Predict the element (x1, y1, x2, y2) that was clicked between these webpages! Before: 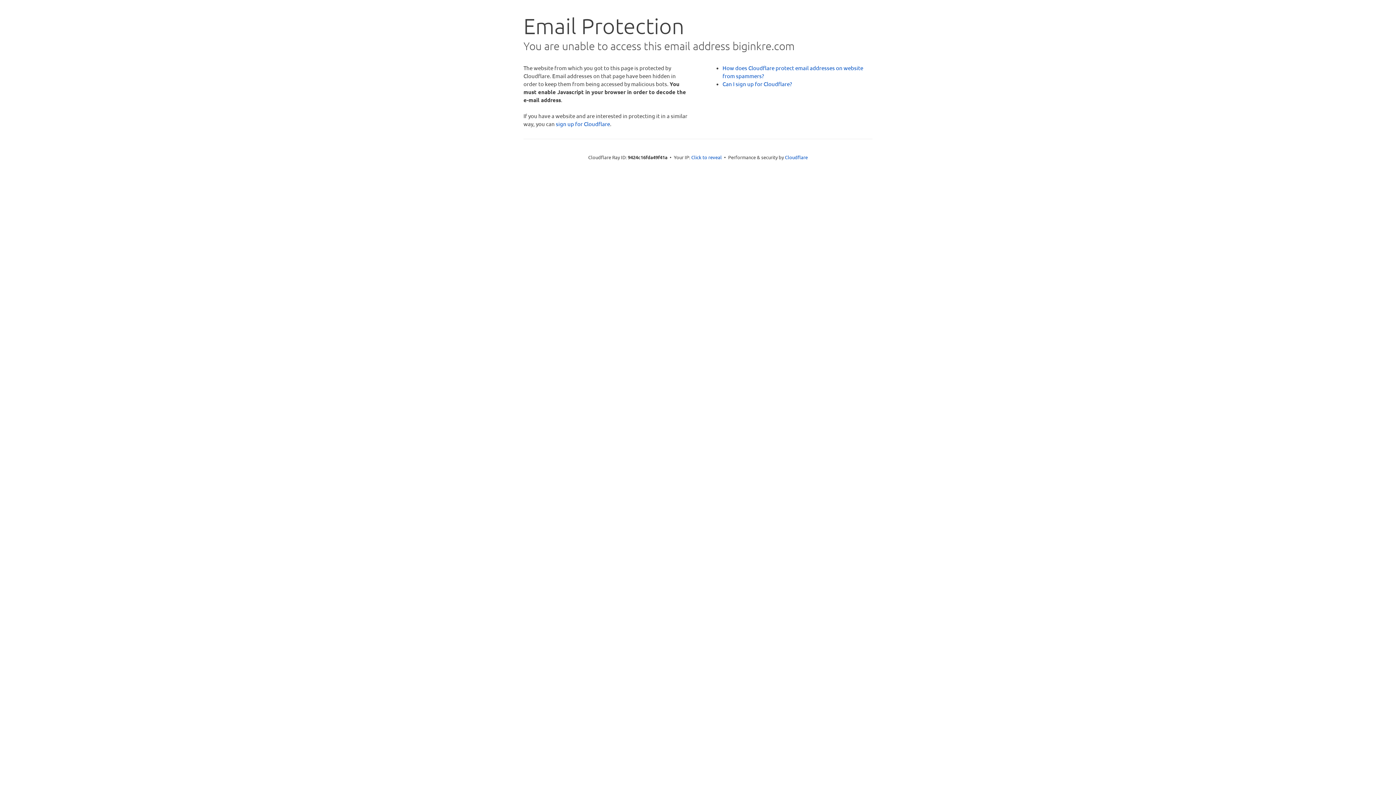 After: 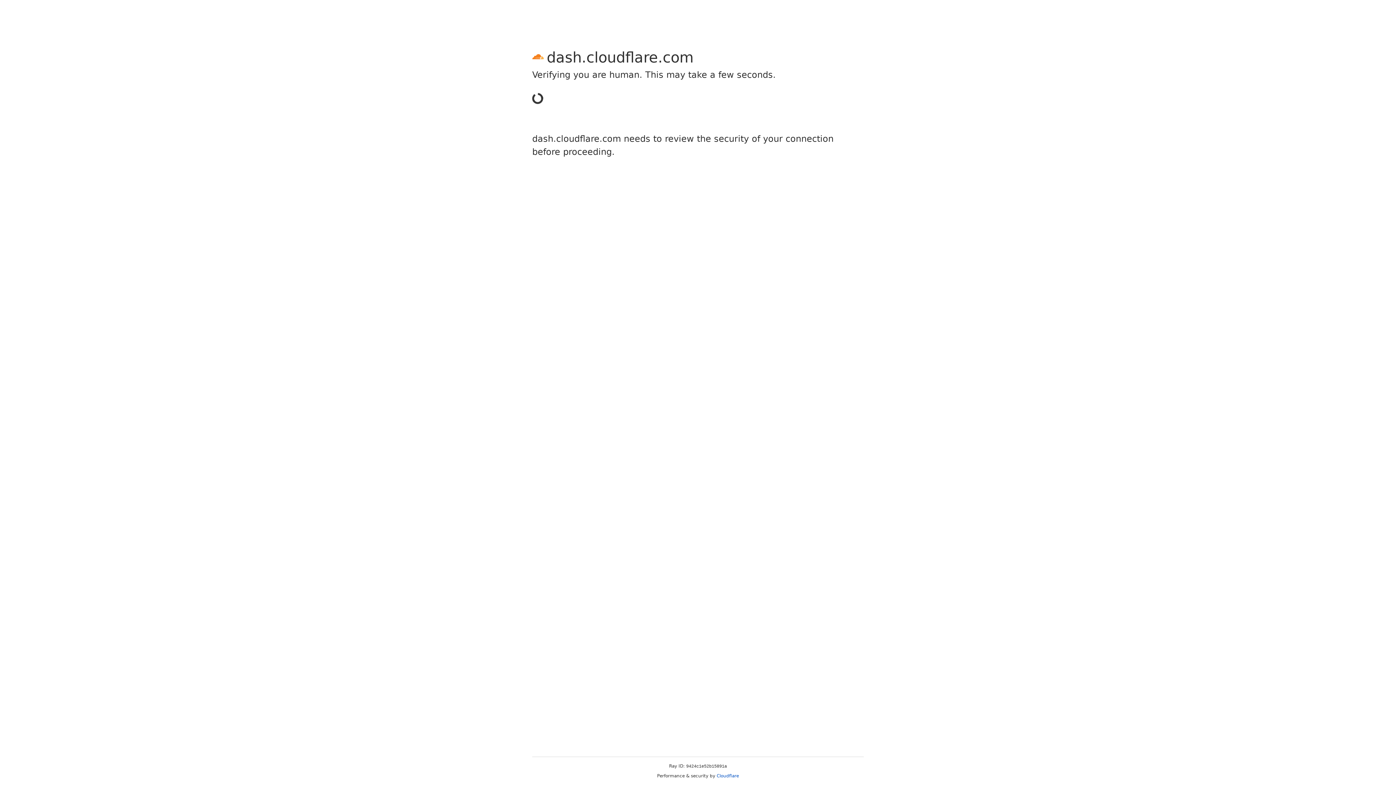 Action: bbox: (556, 120, 610, 127) label: sign up for Cloudflare